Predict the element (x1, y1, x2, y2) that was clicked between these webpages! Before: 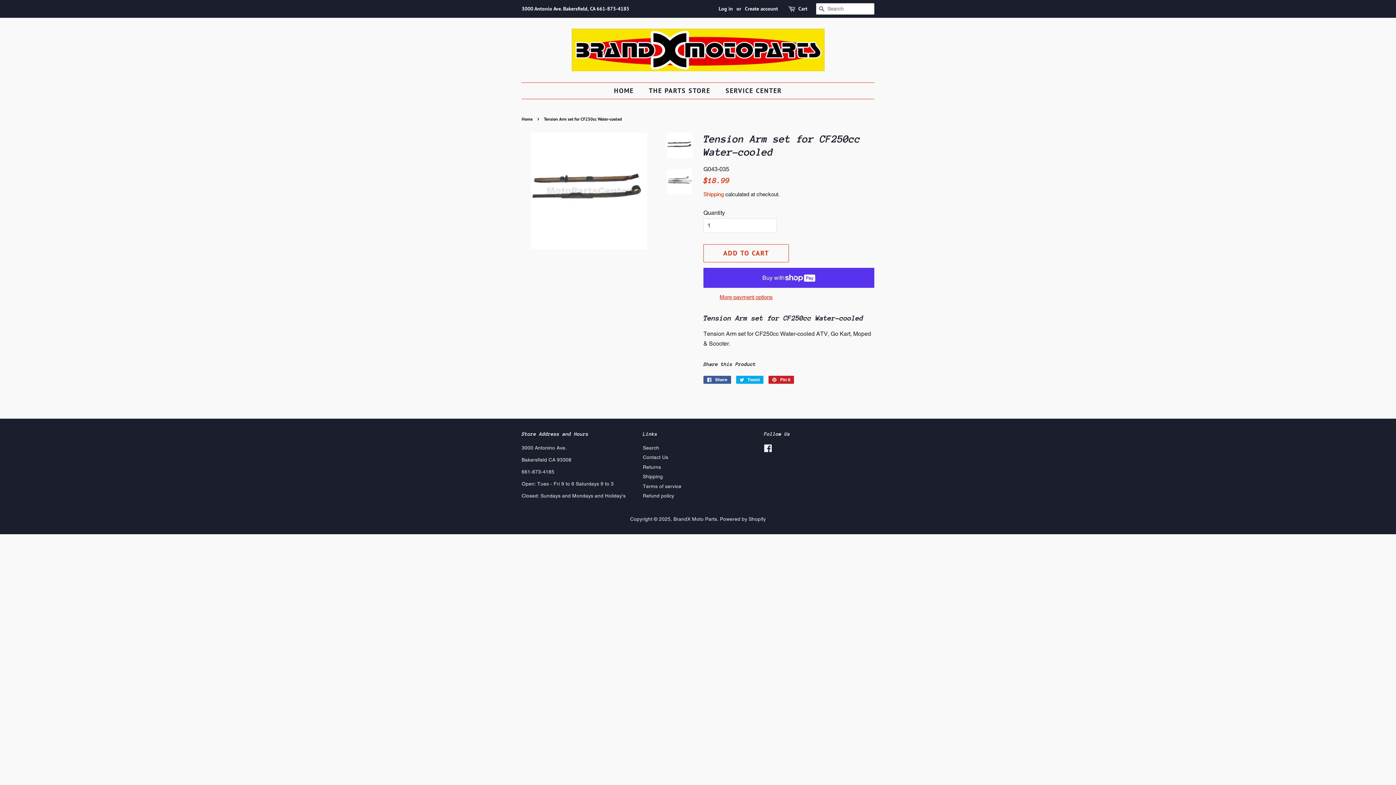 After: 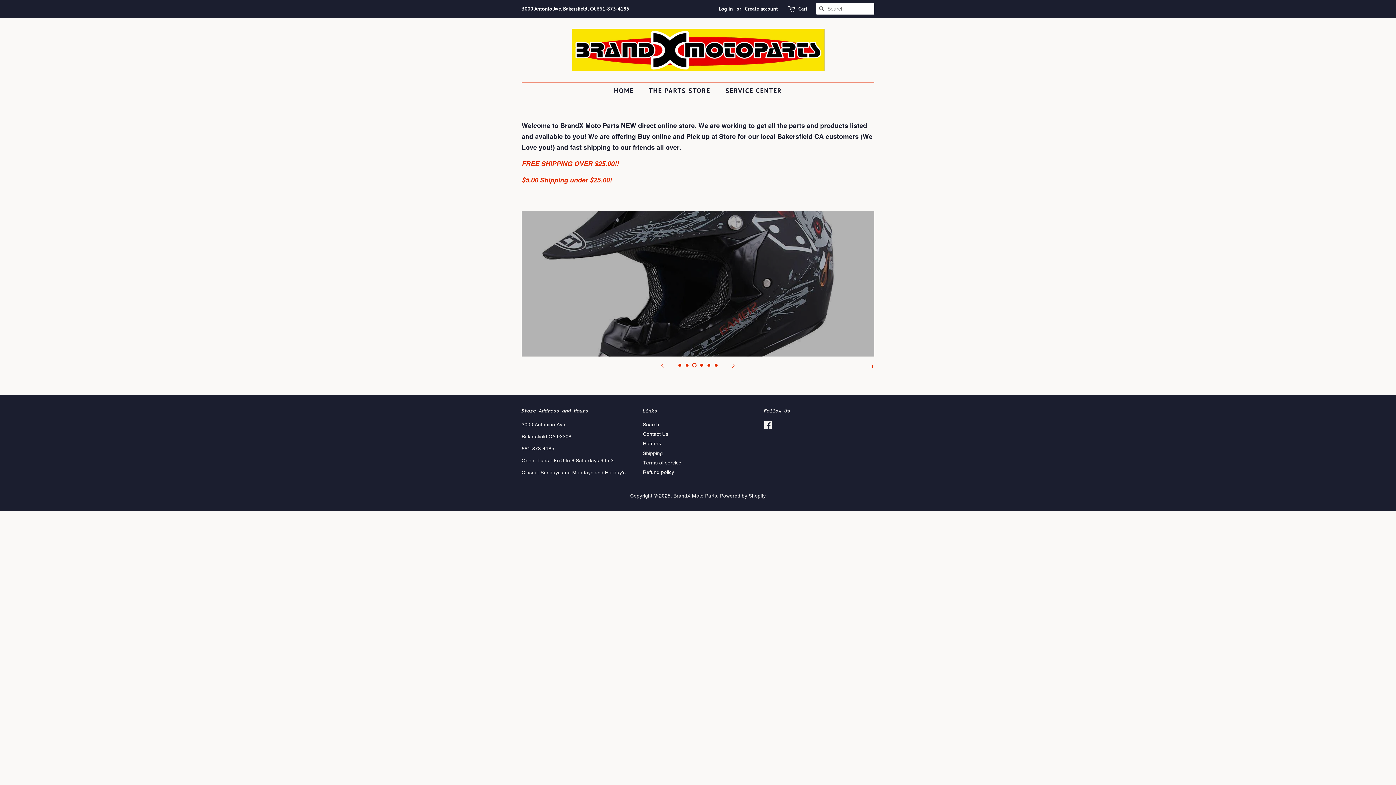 Action: label: HOME bbox: (614, 82, 641, 98)